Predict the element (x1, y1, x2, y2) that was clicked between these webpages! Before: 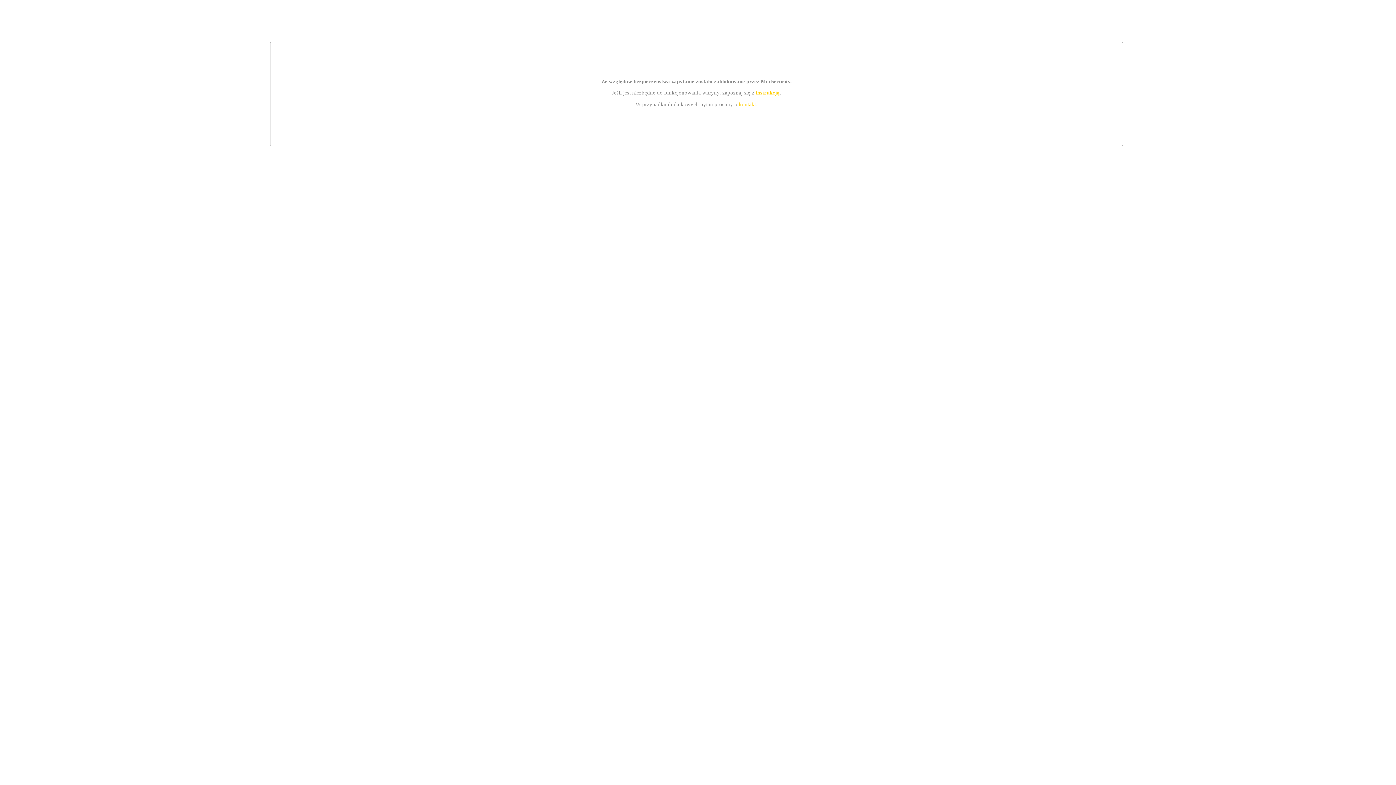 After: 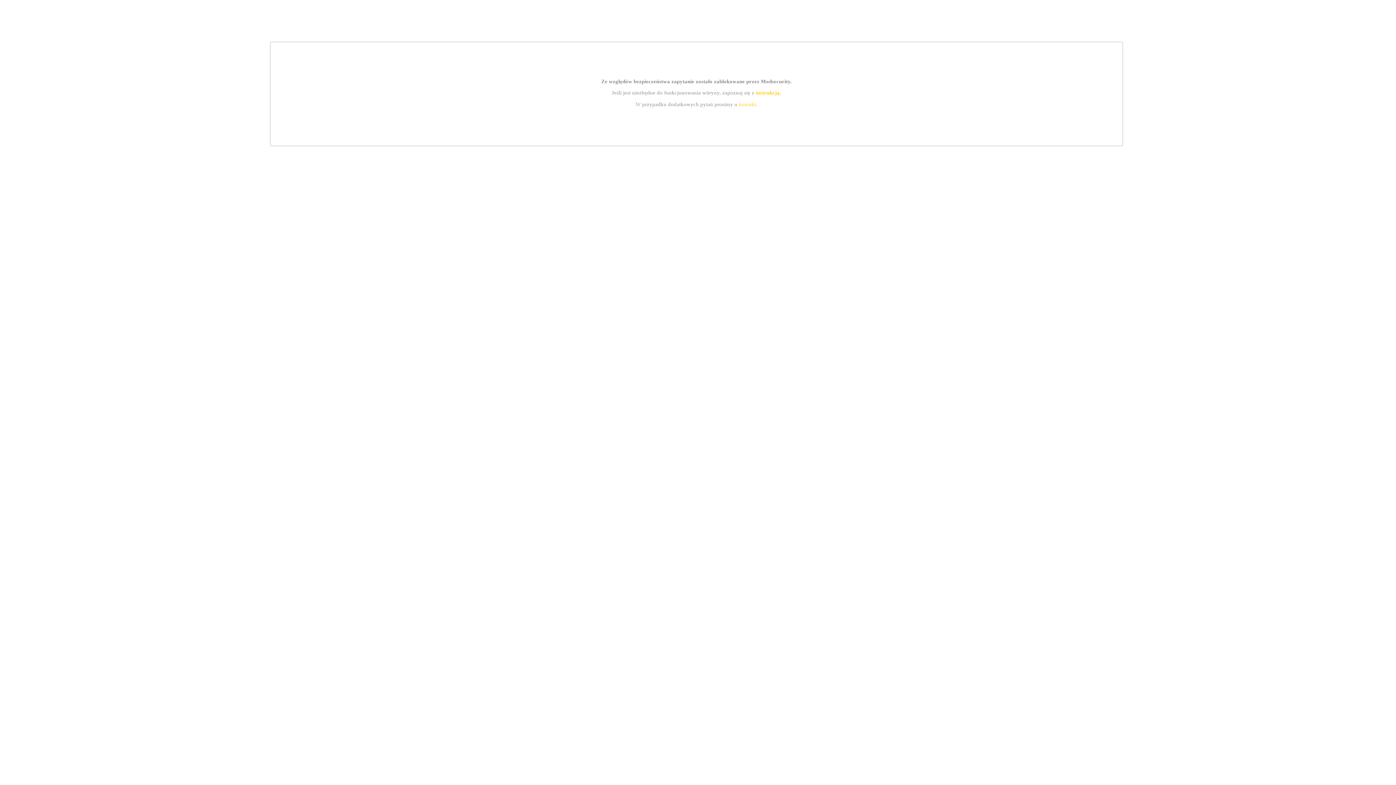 Action: bbox: (755, 89, 779, 95) label: instrukcją